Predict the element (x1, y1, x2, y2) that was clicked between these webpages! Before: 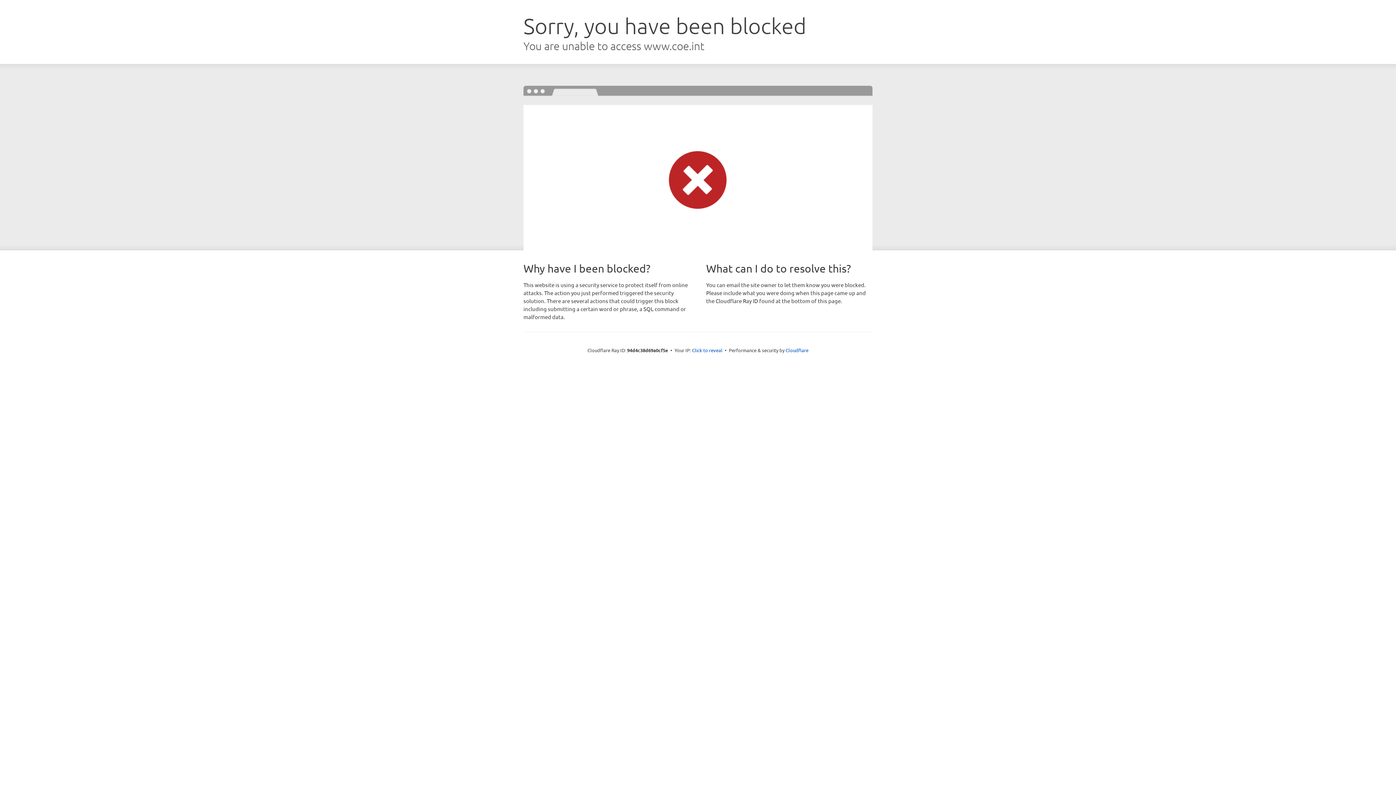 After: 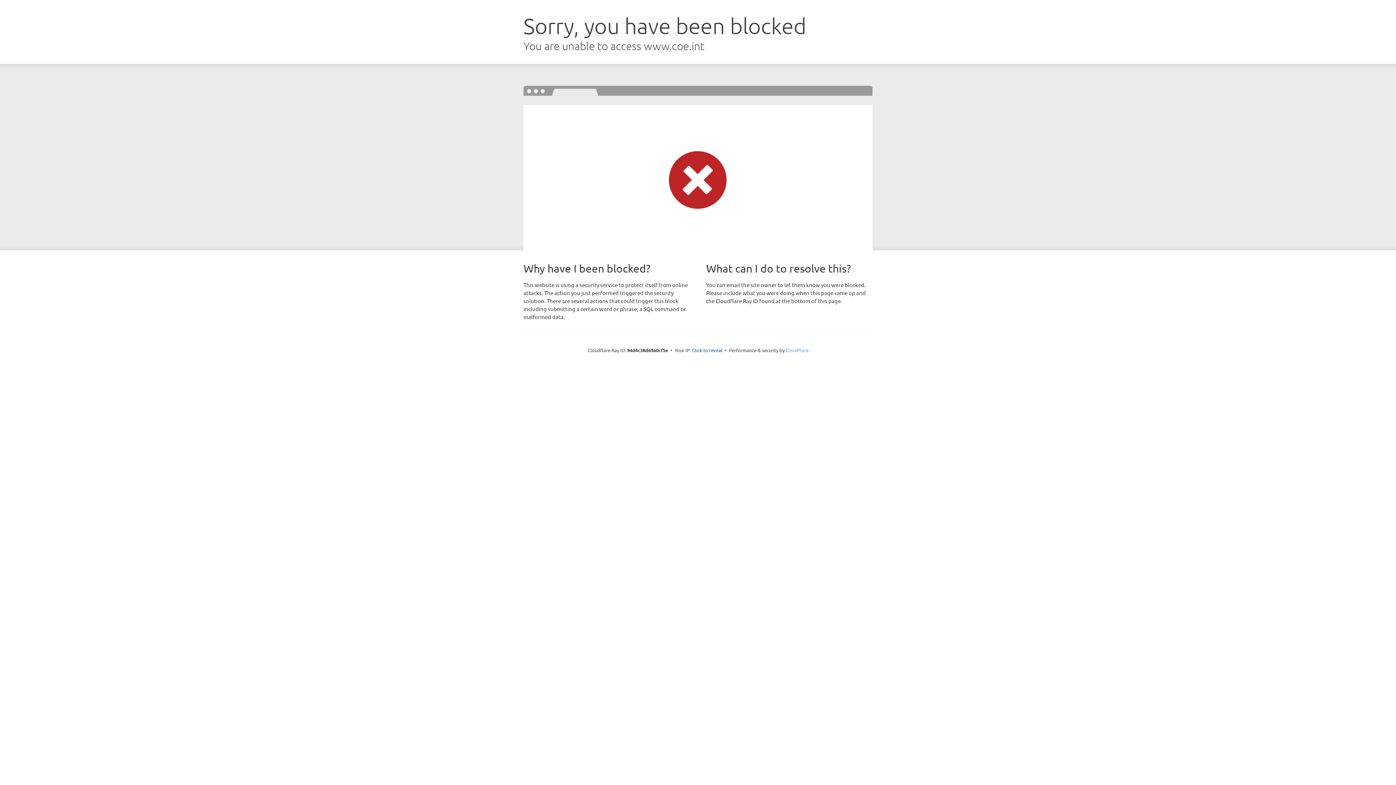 Action: label: Cloudflare bbox: (785, 347, 808, 353)